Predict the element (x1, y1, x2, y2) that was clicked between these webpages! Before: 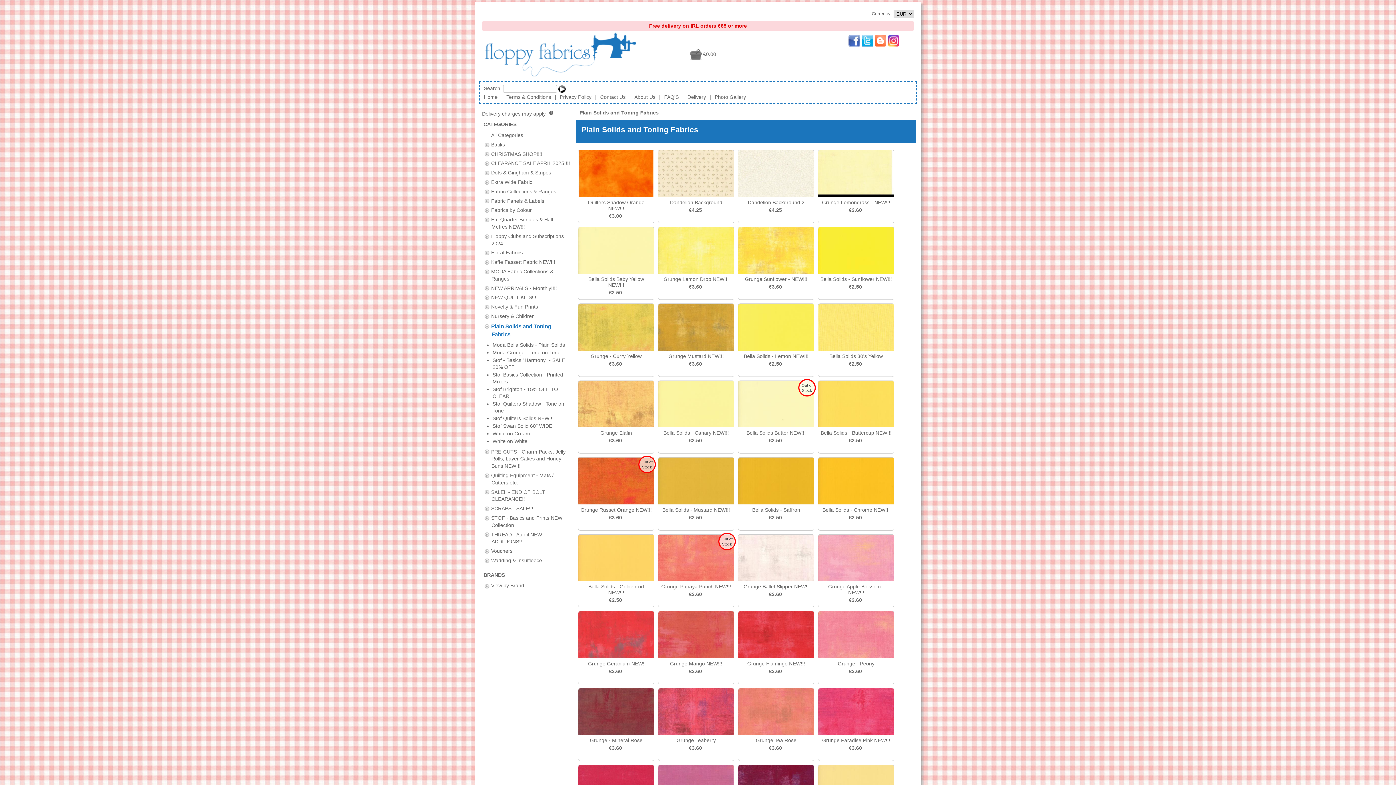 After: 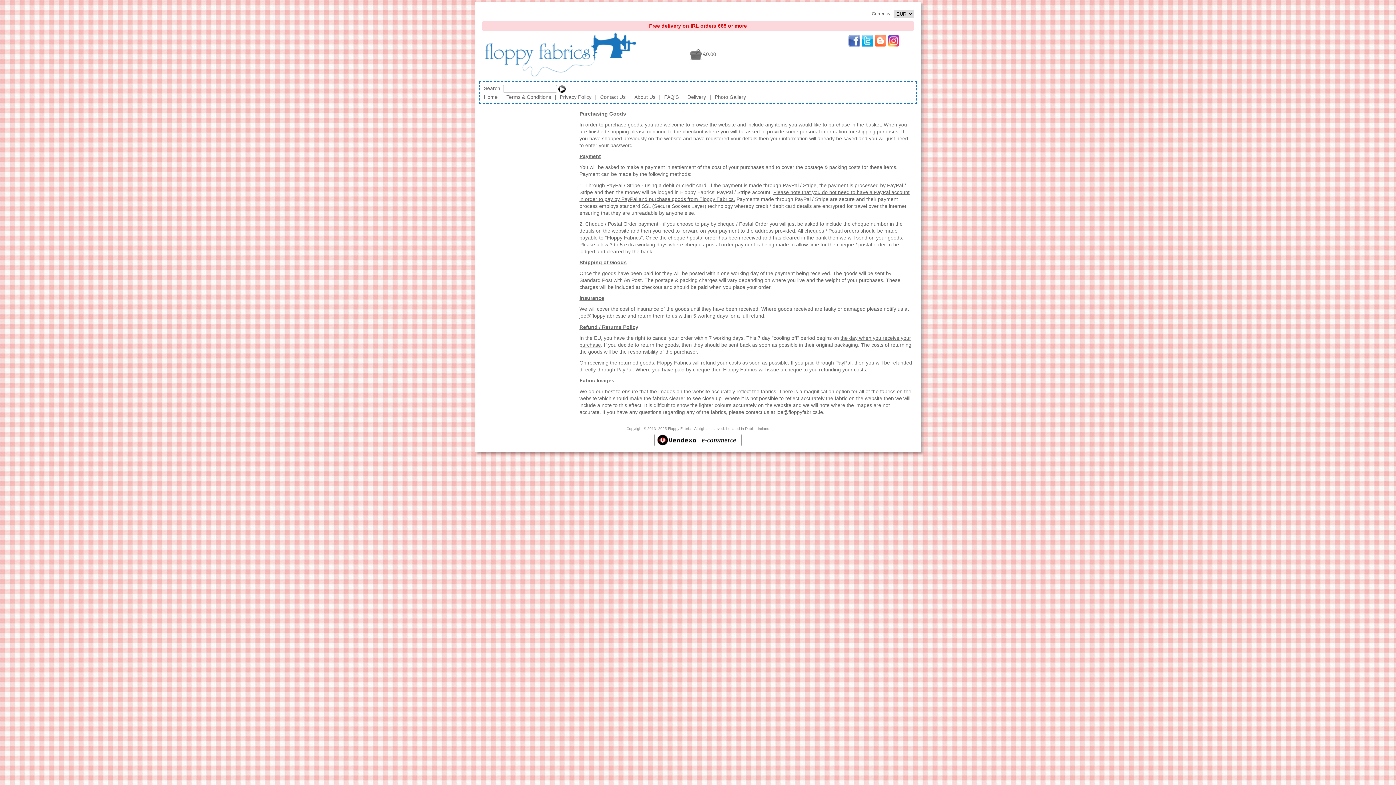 Action: bbox: (502, 93, 554, 101) label: Terms & Conditions